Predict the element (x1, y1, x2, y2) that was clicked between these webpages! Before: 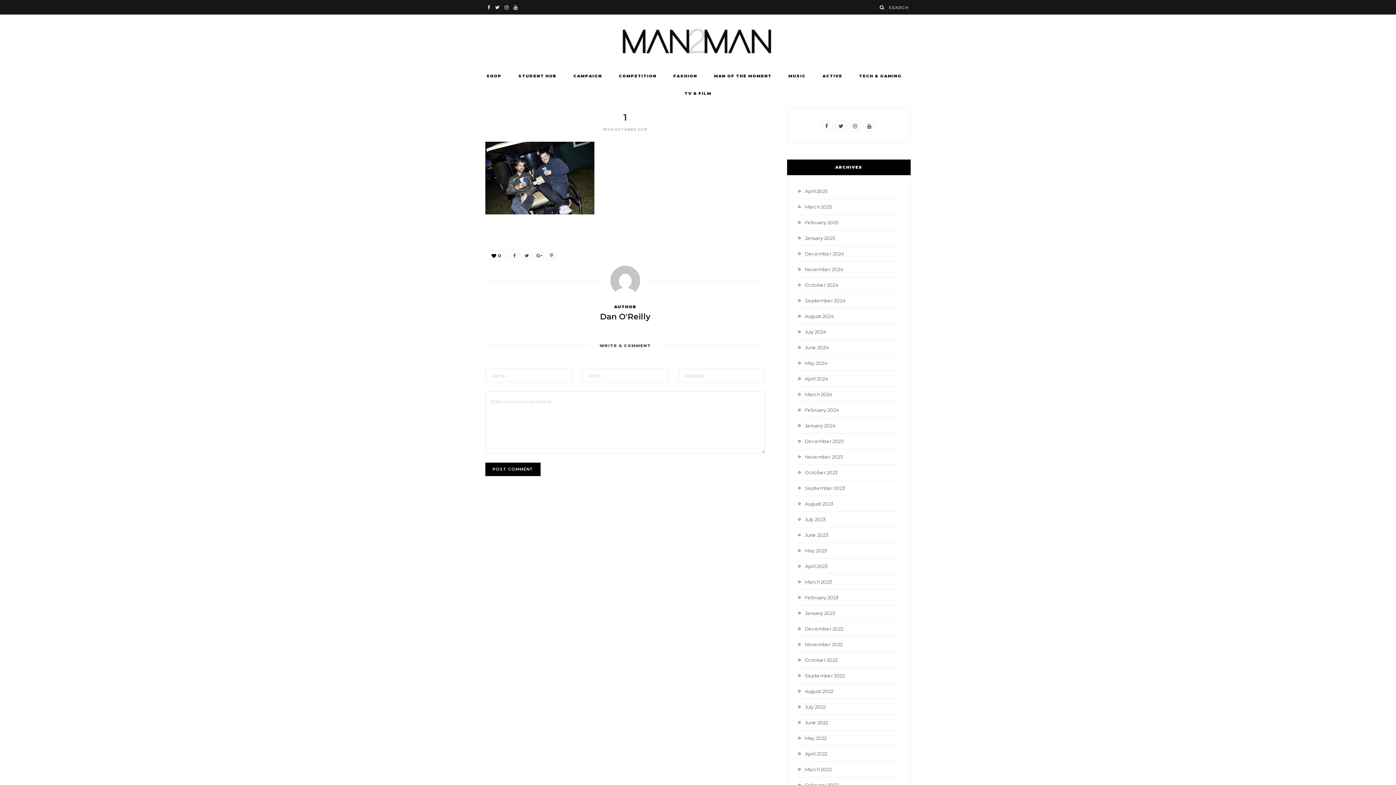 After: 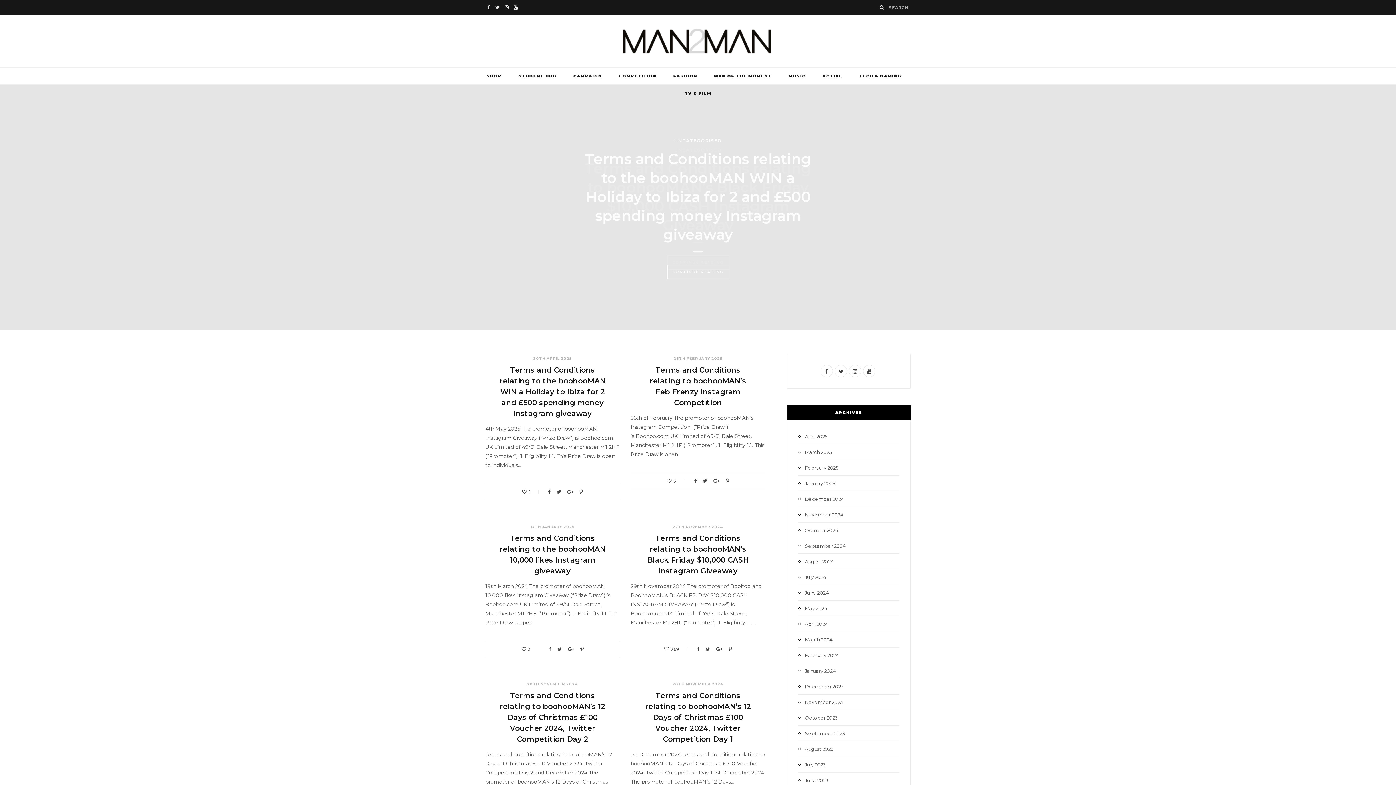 Action: label: Dan O'Reilly bbox: (600, 311, 650, 322)